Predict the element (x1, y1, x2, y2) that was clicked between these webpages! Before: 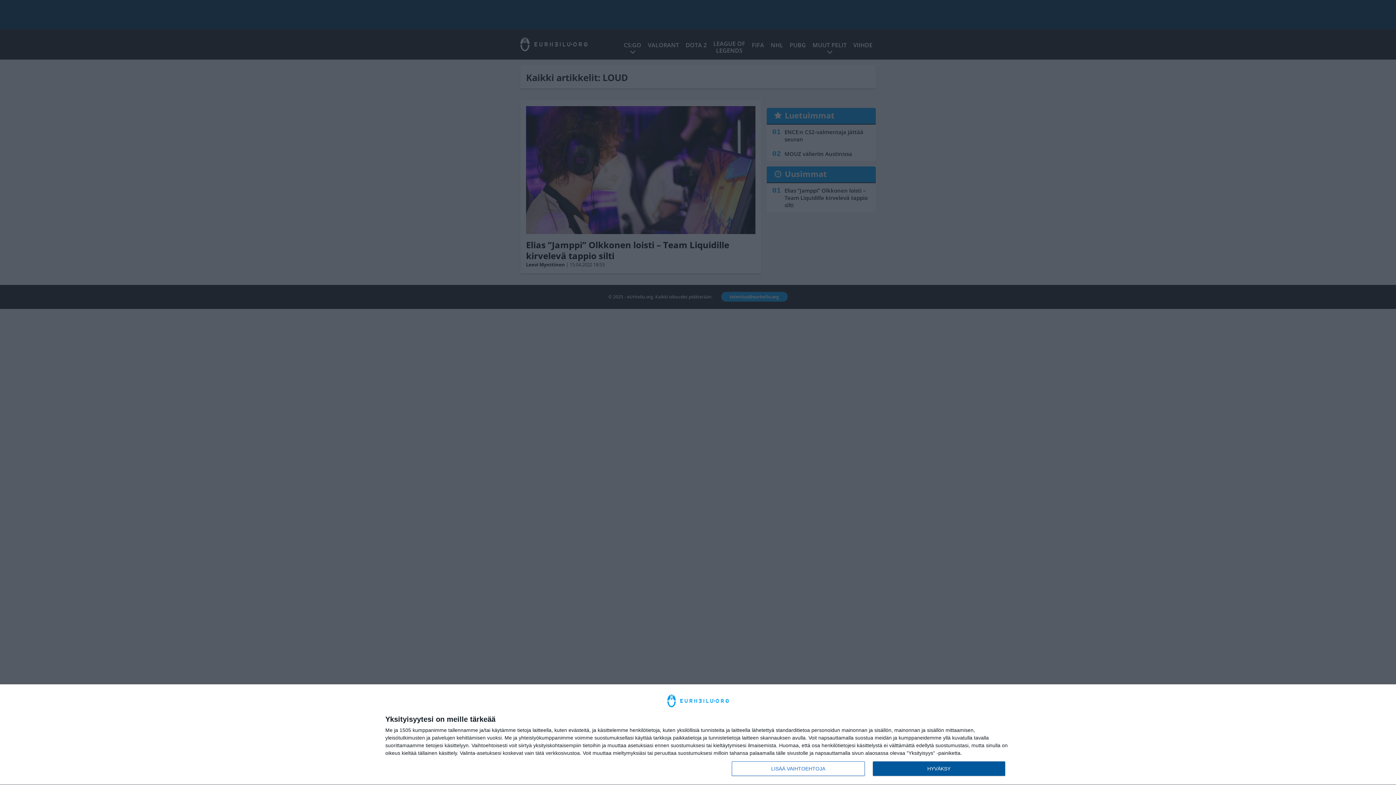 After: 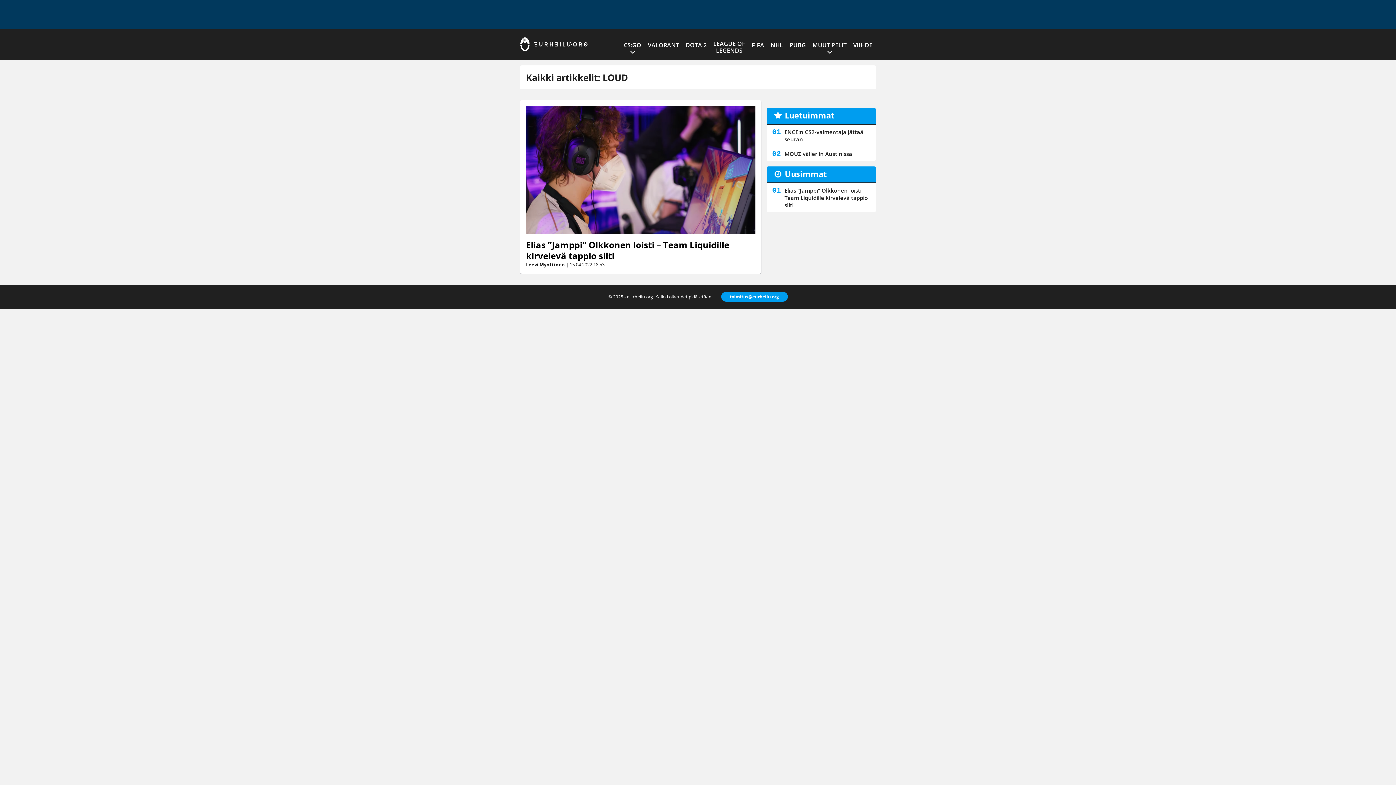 Action: bbox: (872, 761, 1005, 776) label: HYVÄKSY